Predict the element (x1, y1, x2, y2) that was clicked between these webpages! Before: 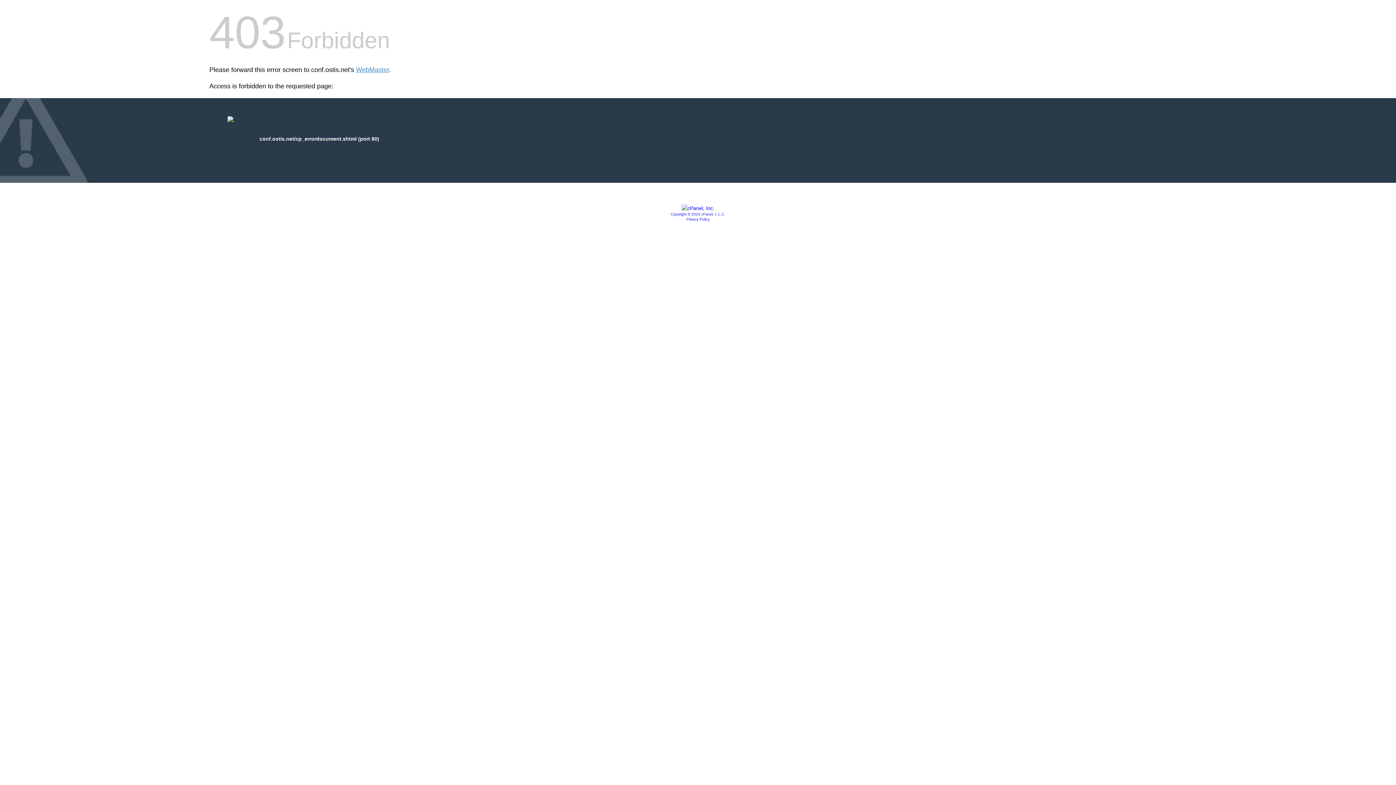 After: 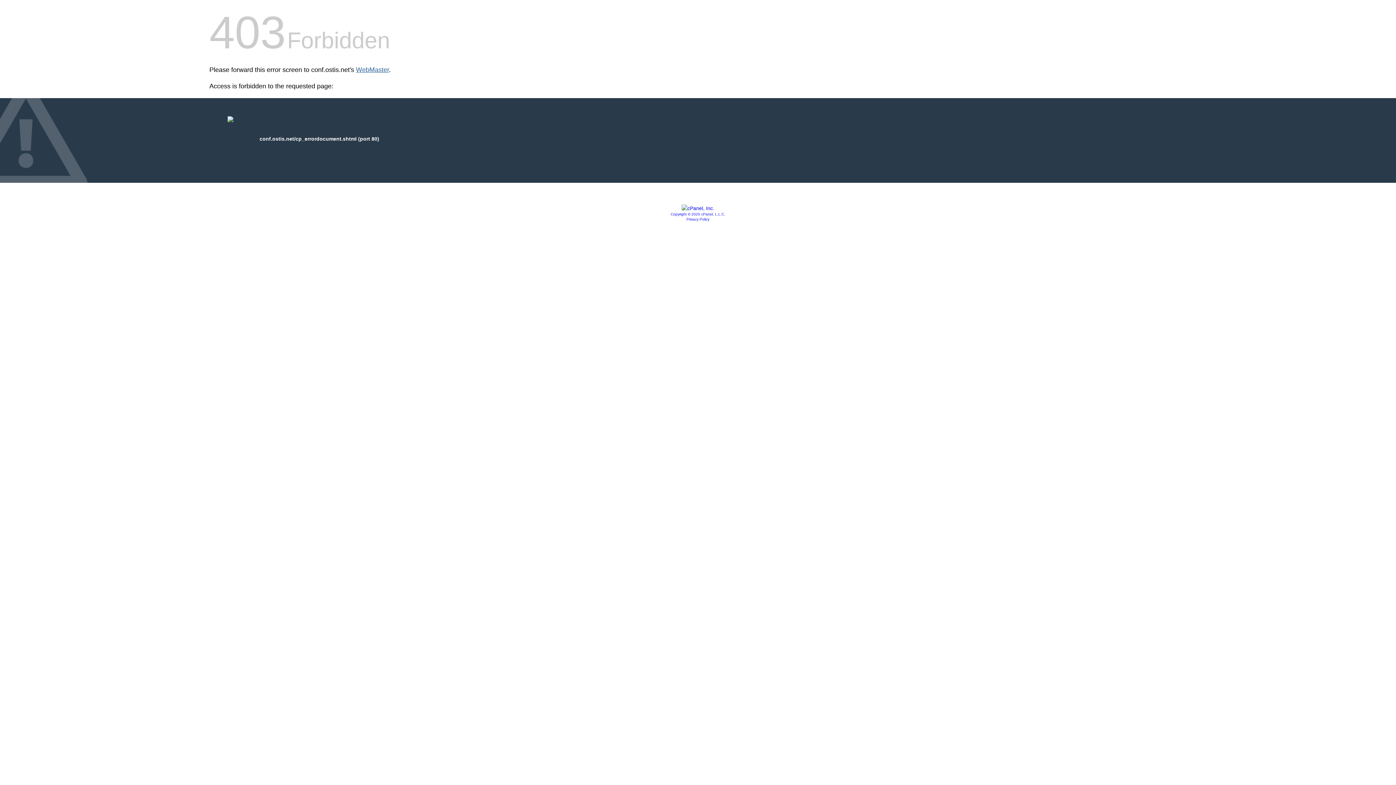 Action: bbox: (356, 66, 389, 73) label: WebMaster